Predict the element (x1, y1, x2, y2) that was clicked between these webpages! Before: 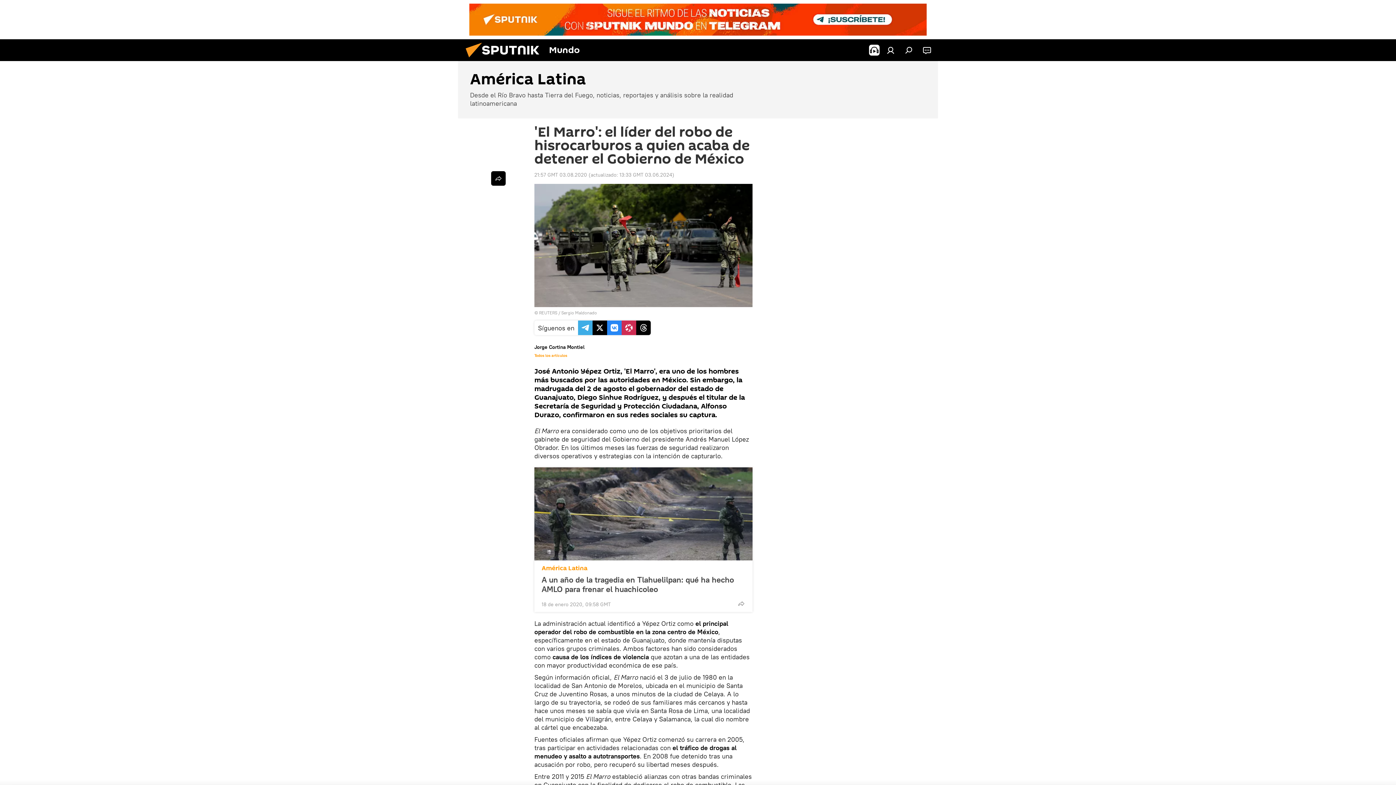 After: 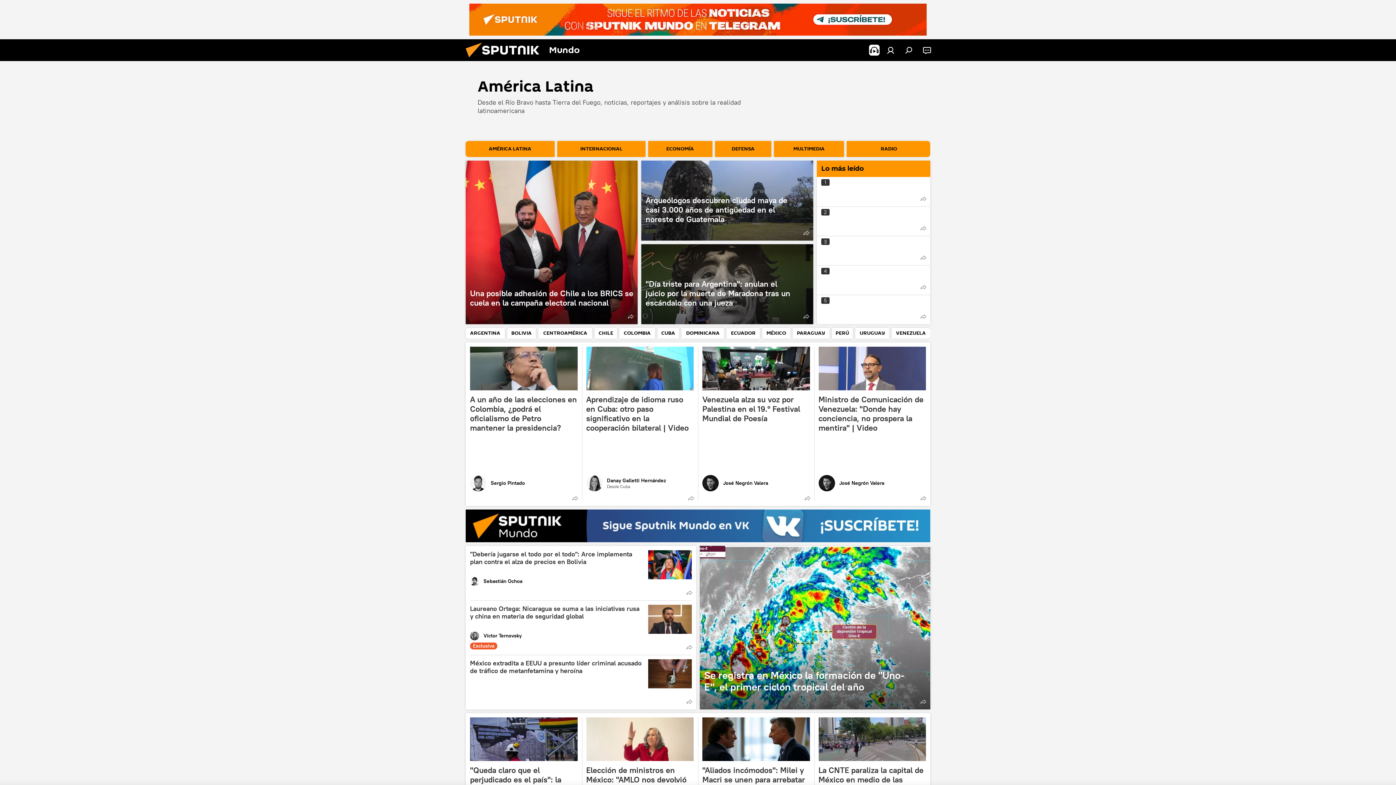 Action: label: América Latina
Desde el Río Bravo hasta Tierra del Fuego, noticias, reportajes y análisis sobre la realidad latinoamericana bbox: (458, 61, 938, 118)